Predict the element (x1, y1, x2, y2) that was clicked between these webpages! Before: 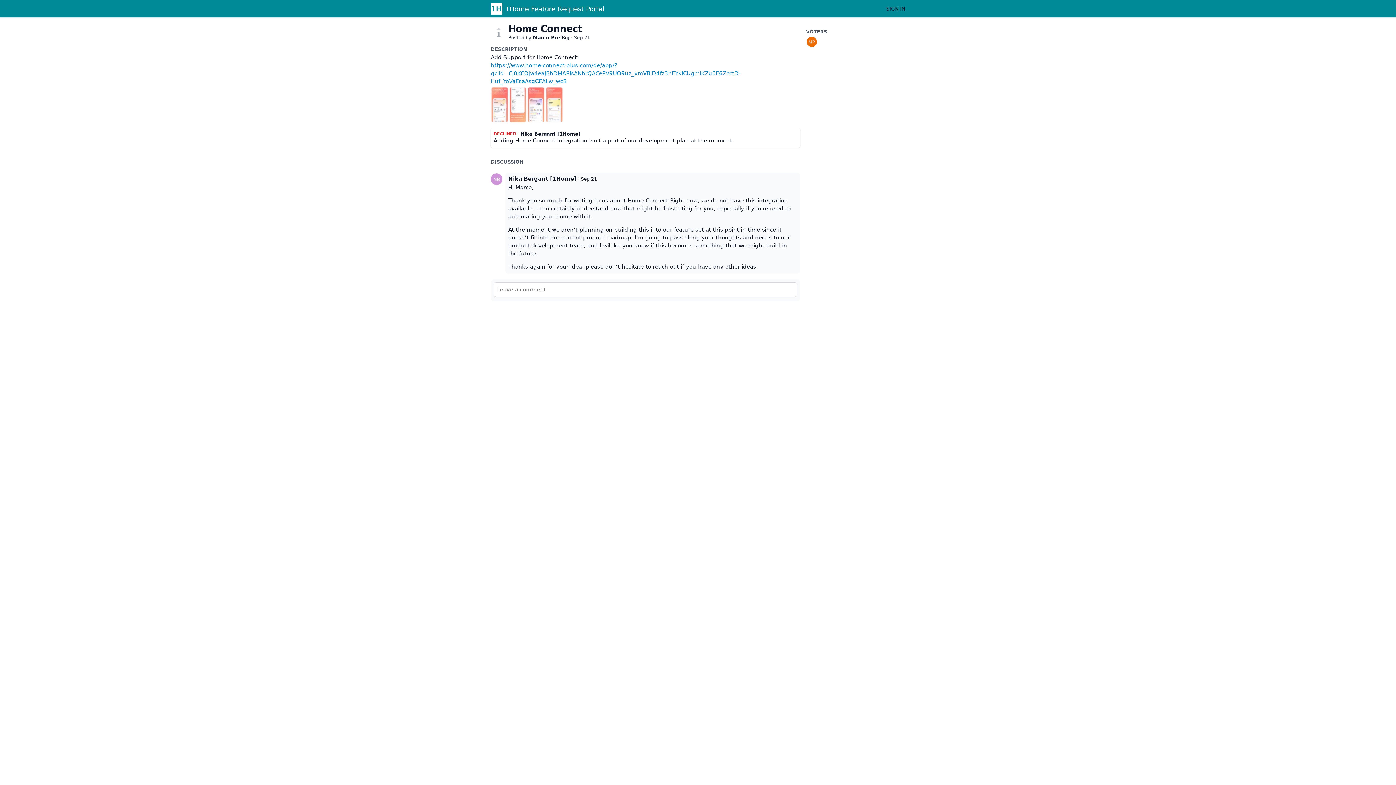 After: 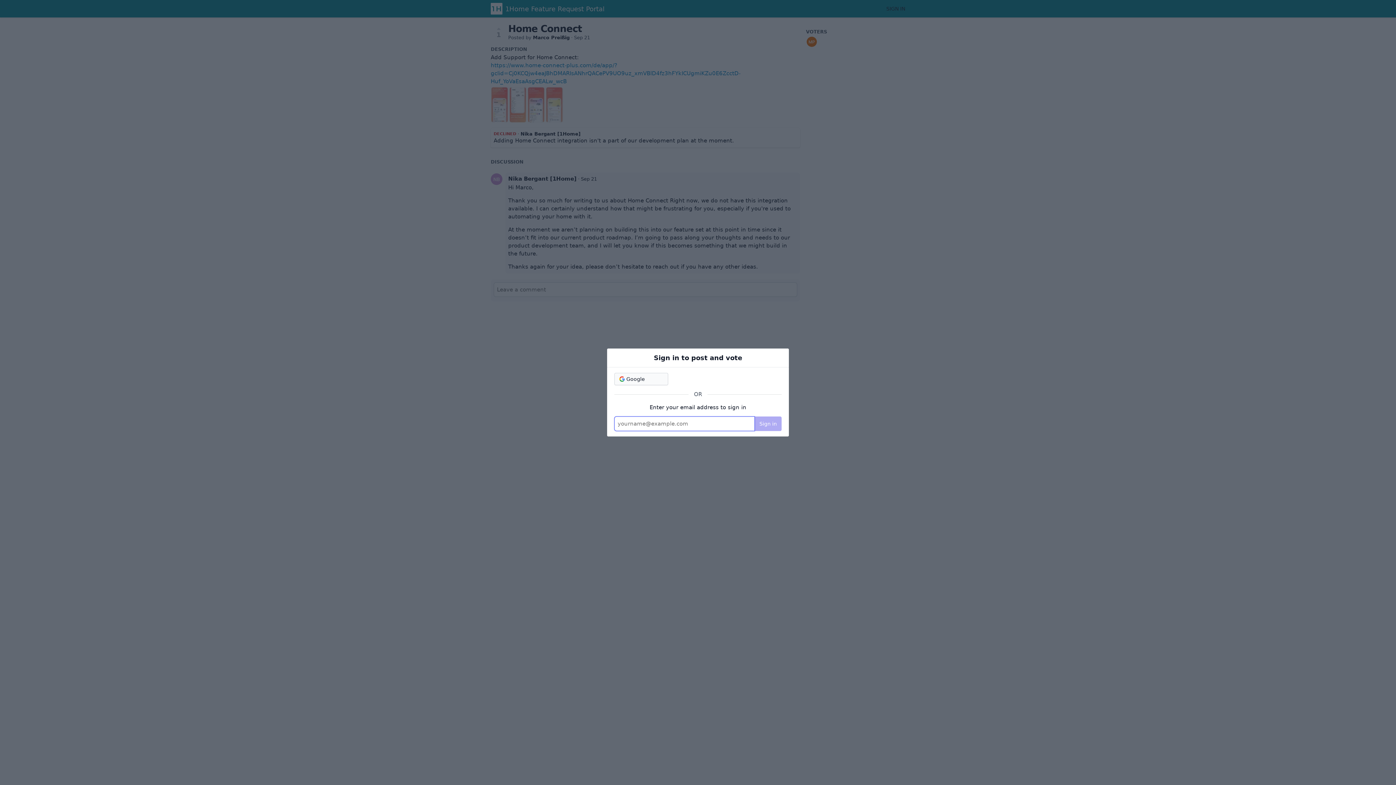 Action: label: SIGN IN bbox: (886, 5, 905, 11)